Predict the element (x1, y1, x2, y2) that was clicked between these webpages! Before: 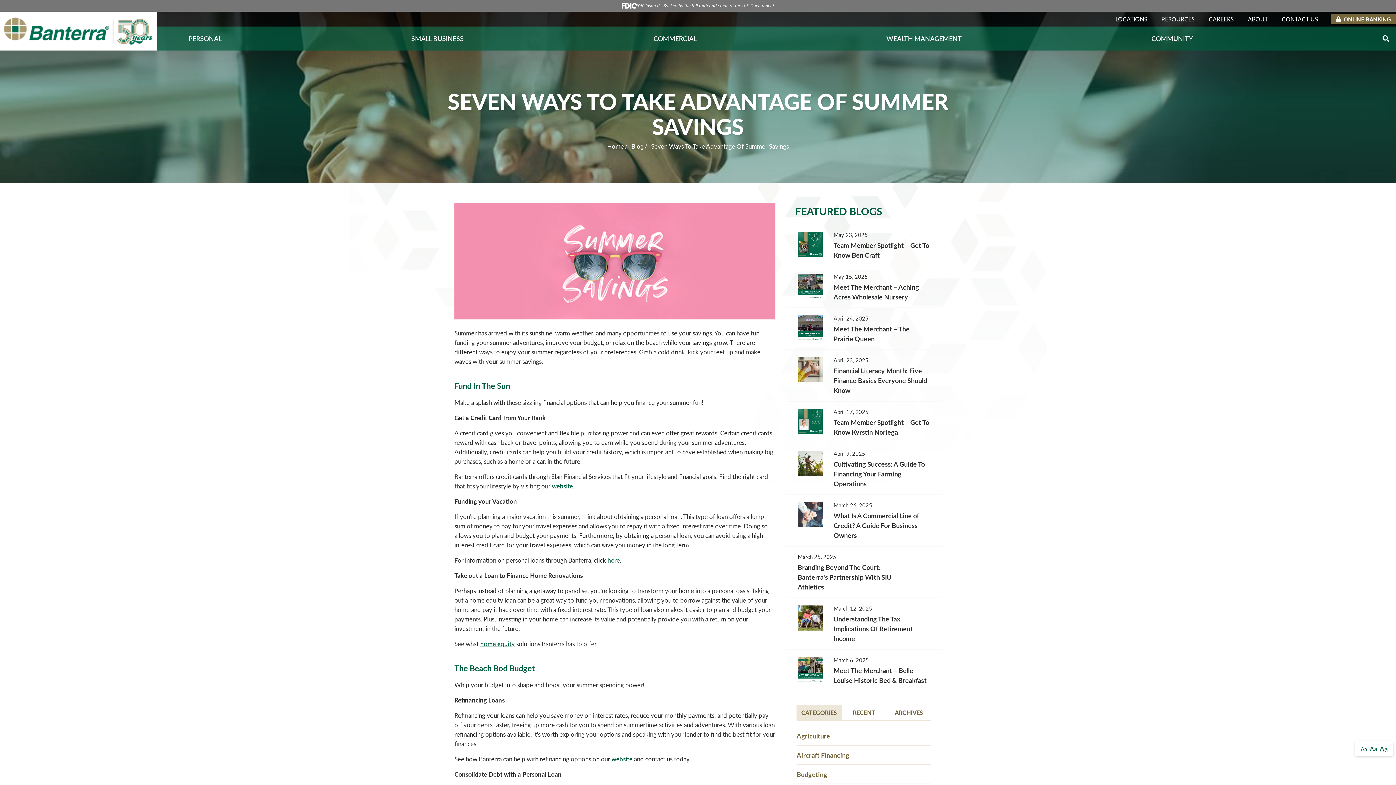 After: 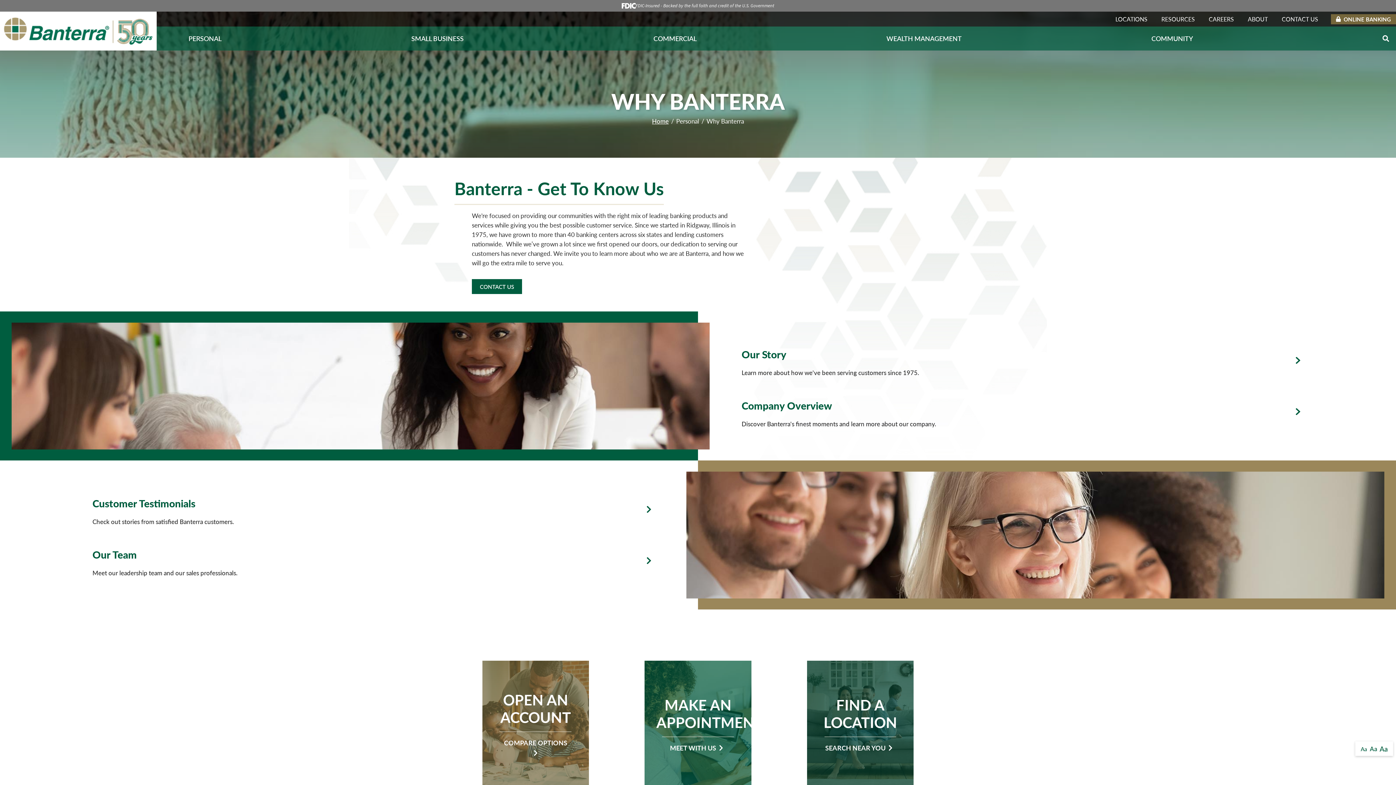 Action: label: ABOUT bbox: (1241, 11, 1275, 26)